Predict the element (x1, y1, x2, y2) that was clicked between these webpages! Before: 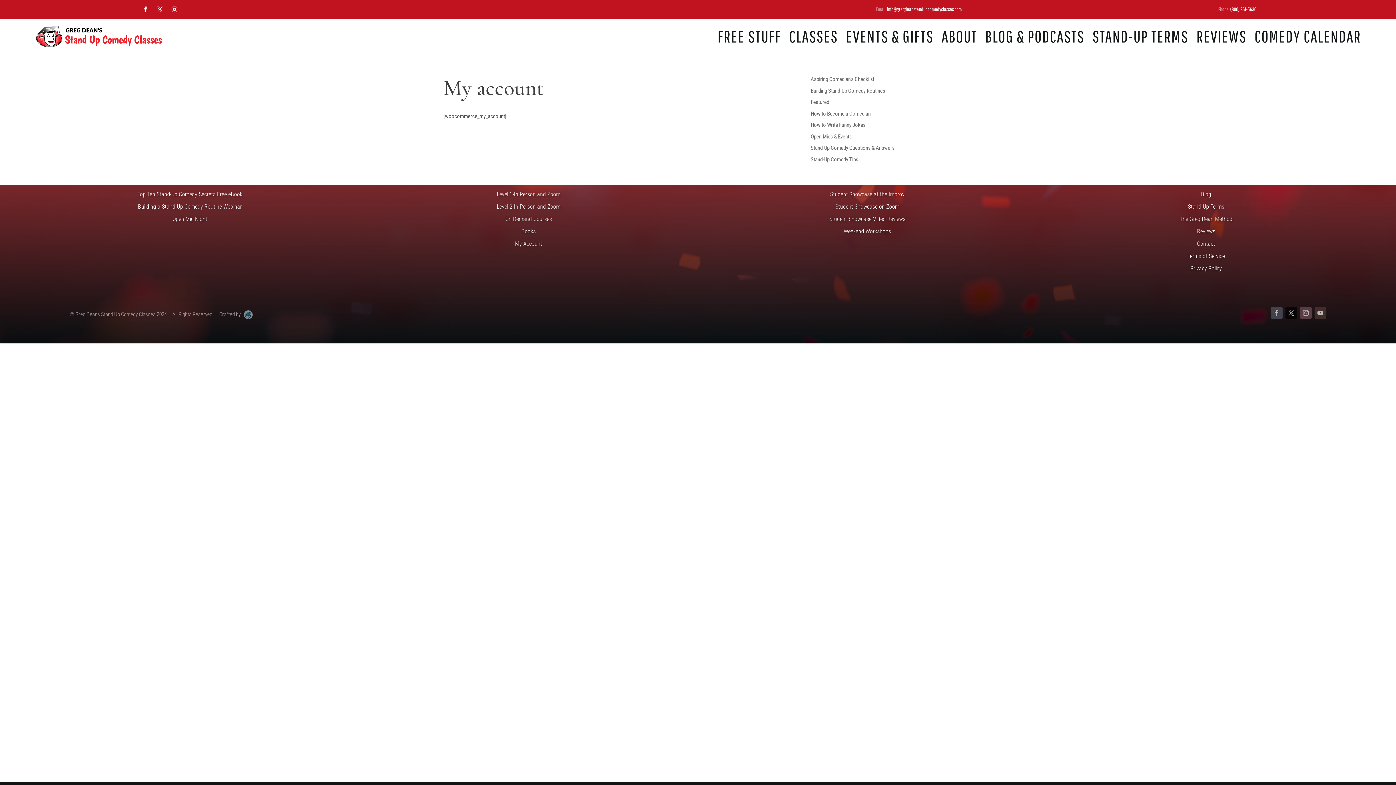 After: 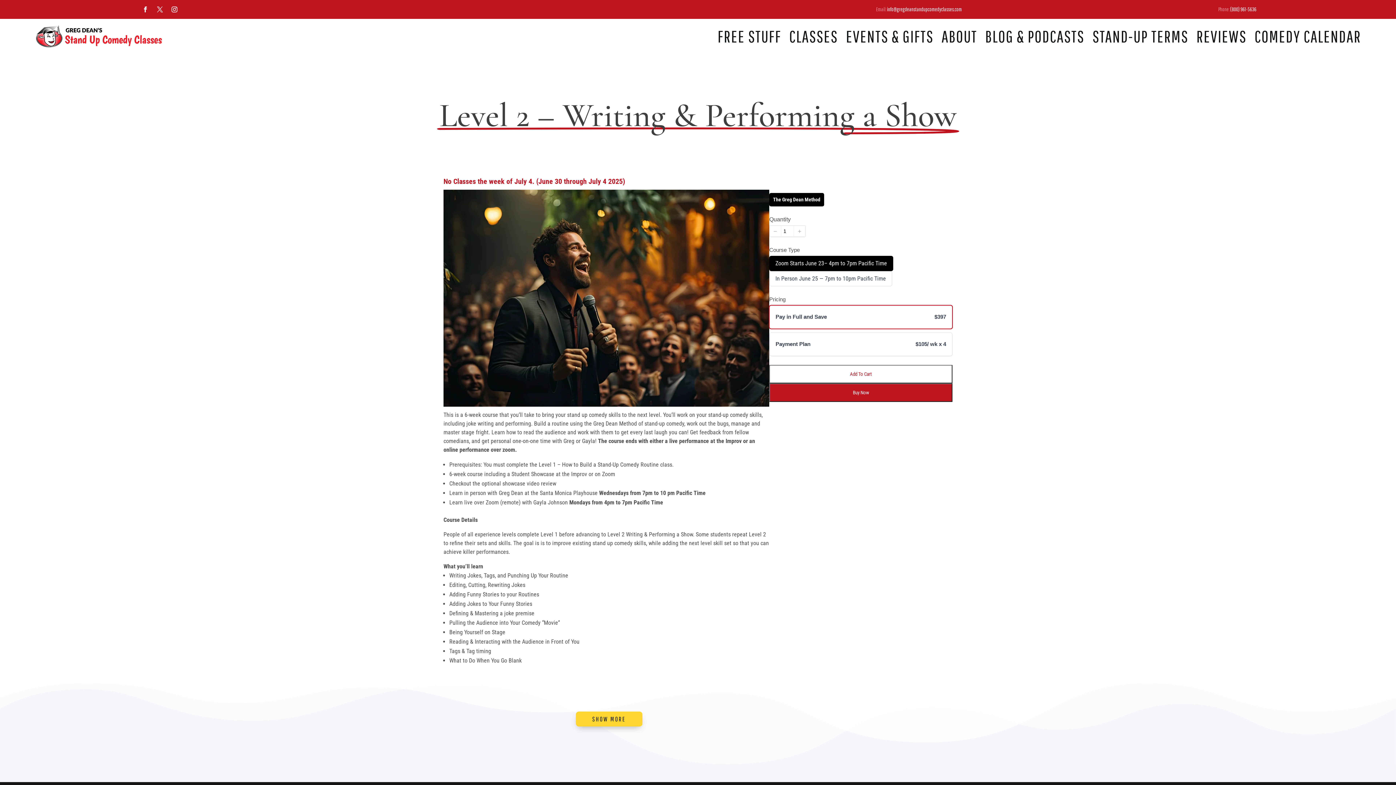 Action: label: Level 2-In Person and Zoom bbox: (496, 200, 560, 212)